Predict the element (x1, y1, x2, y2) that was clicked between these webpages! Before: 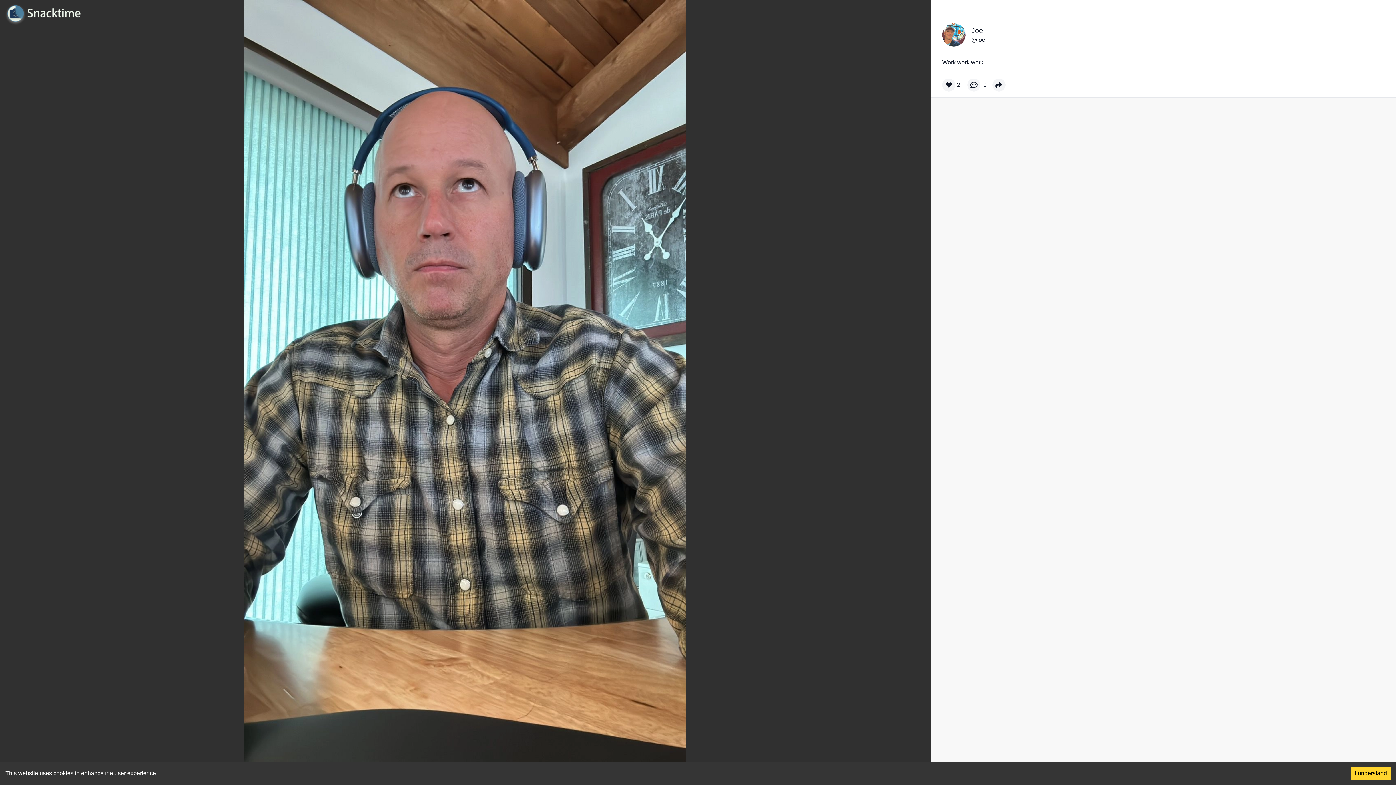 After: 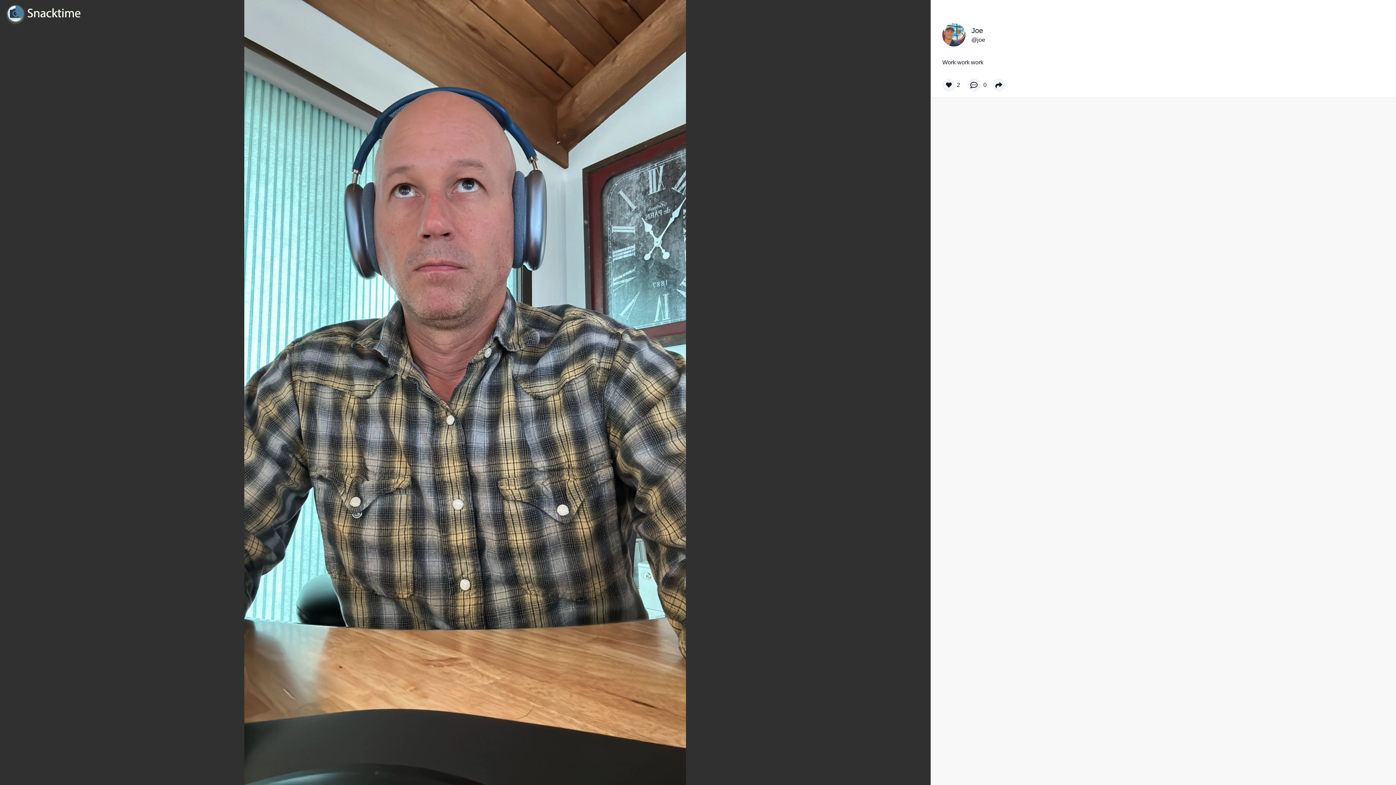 Action: label: Accept cookies bbox: (1351, 767, 1390, 780)